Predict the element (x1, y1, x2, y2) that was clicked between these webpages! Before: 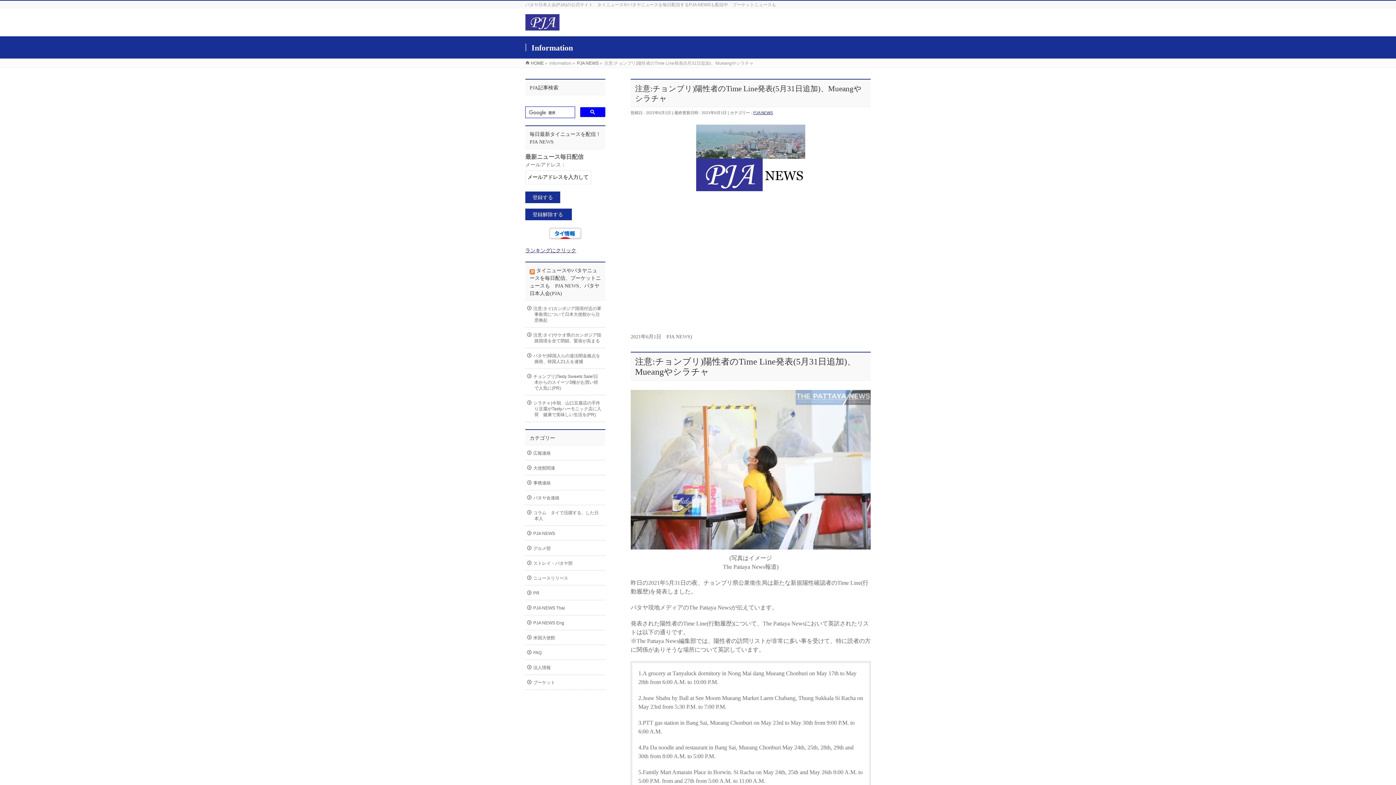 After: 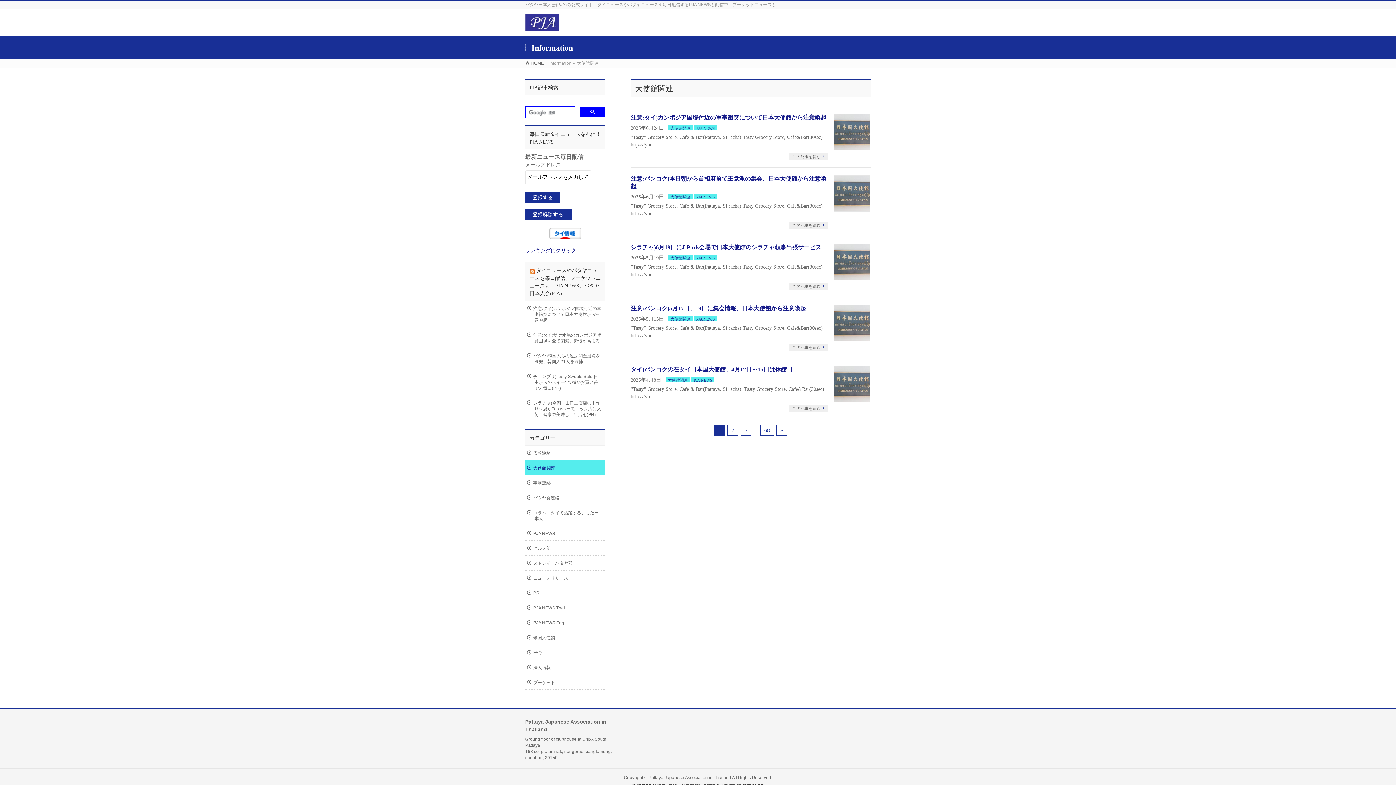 Action: bbox: (525, 460, 605, 475) label: 大使館関連